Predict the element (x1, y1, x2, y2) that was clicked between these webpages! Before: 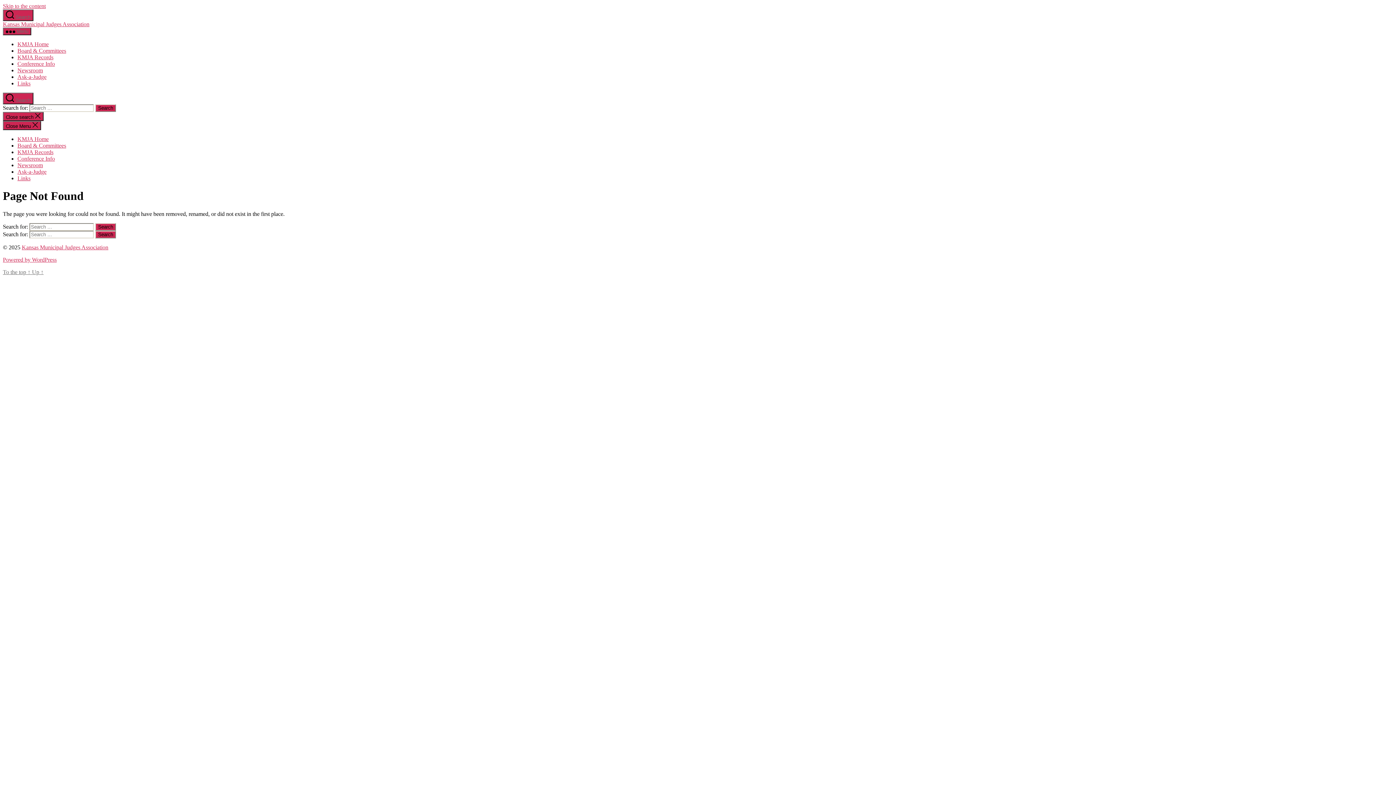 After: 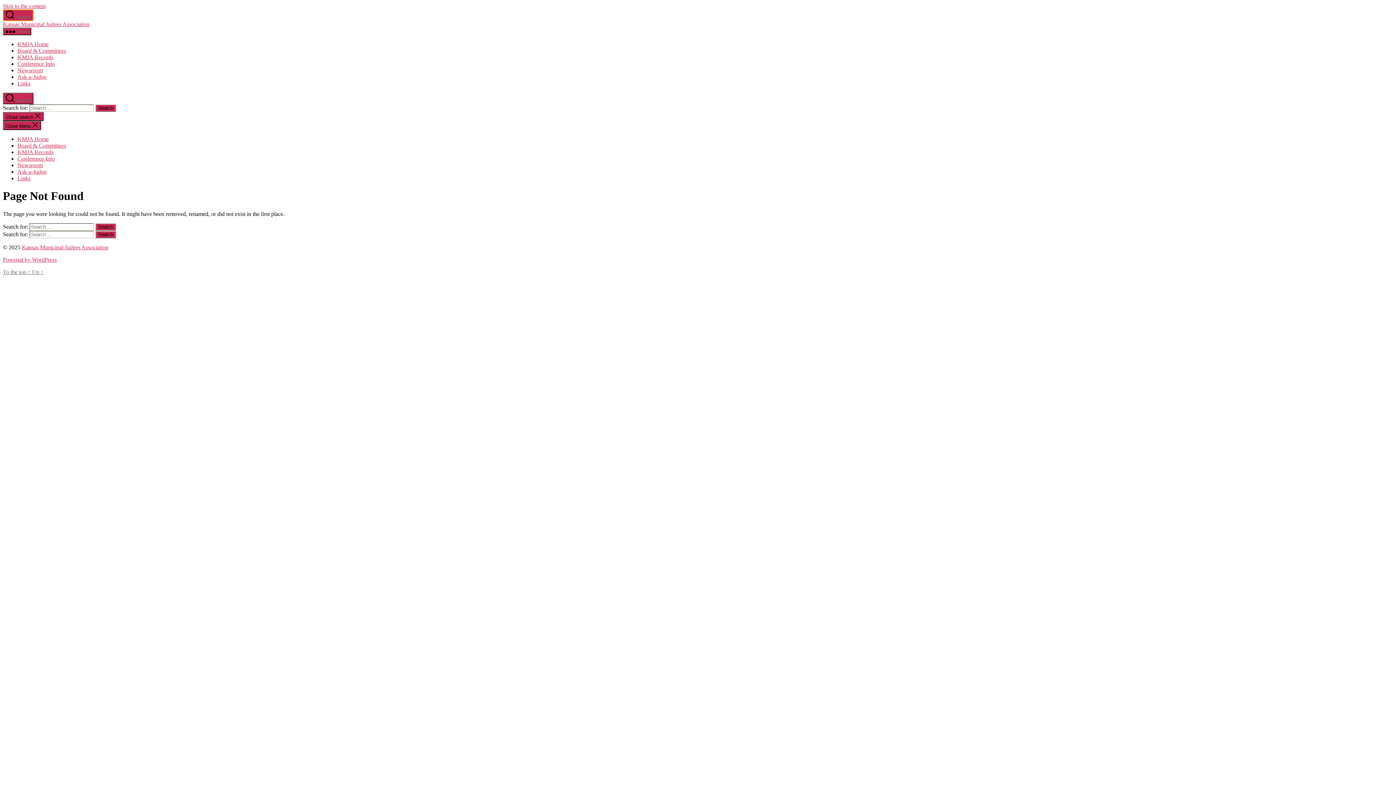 Action: bbox: (2, 9, 33, 21) label:  Search